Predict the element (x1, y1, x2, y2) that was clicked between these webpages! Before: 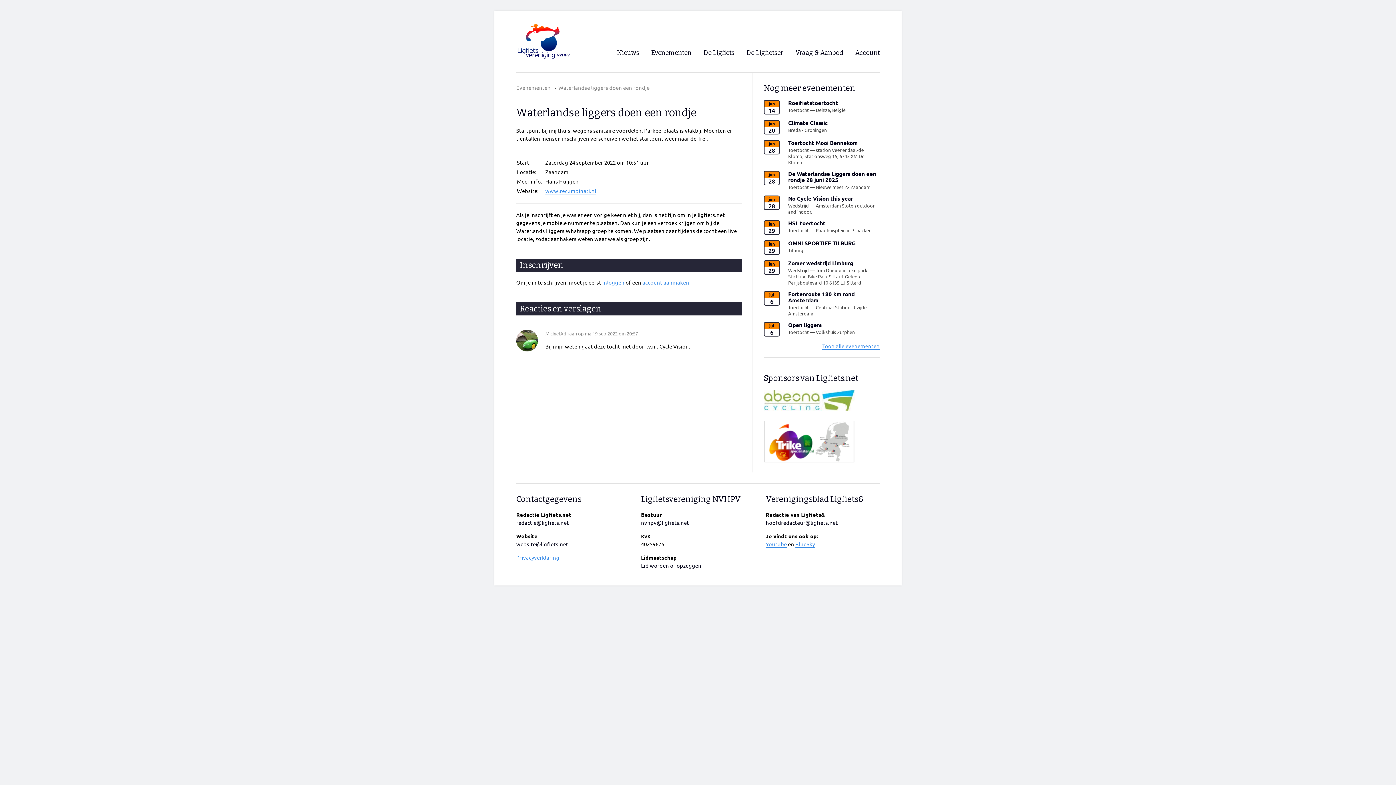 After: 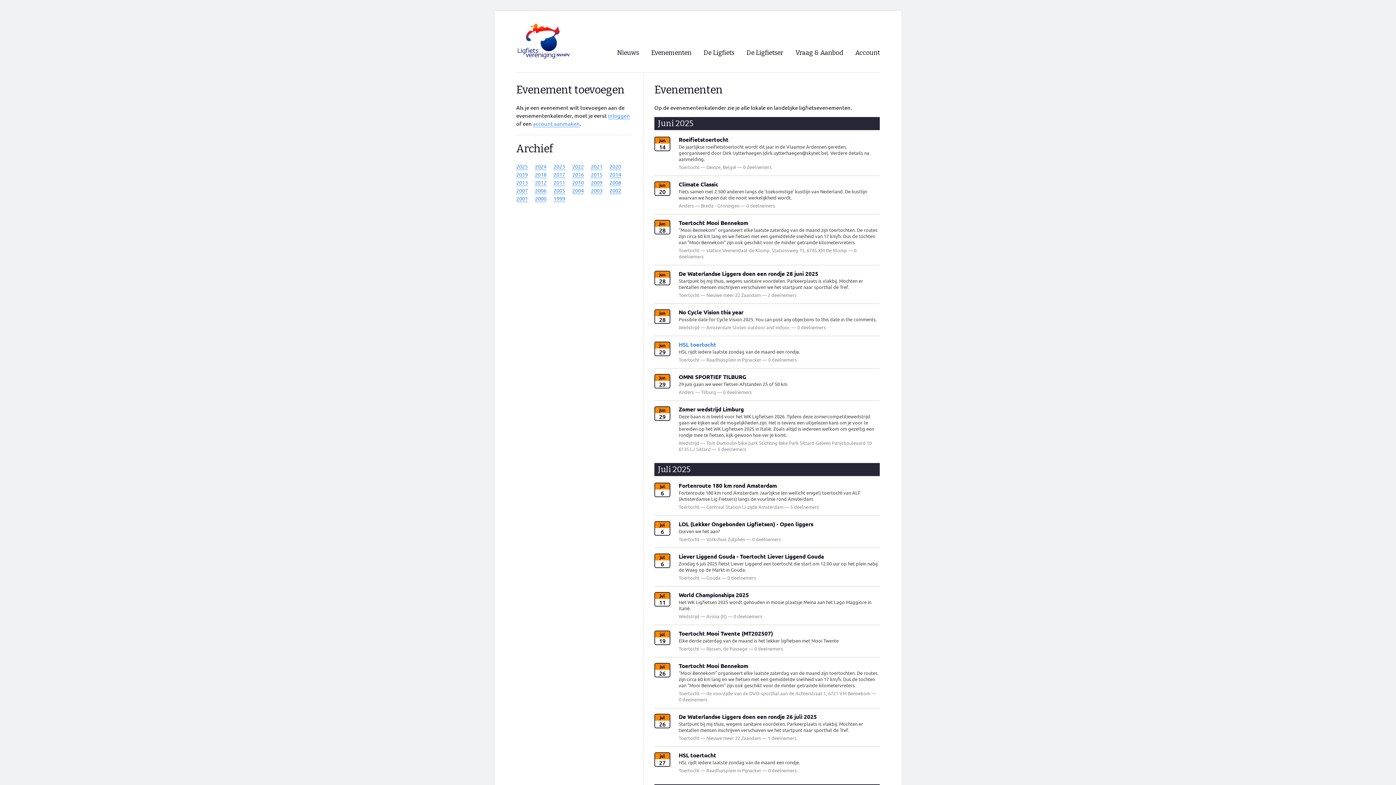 Action: bbox: (822, 342, 880, 349) label: Toon alle evenementen